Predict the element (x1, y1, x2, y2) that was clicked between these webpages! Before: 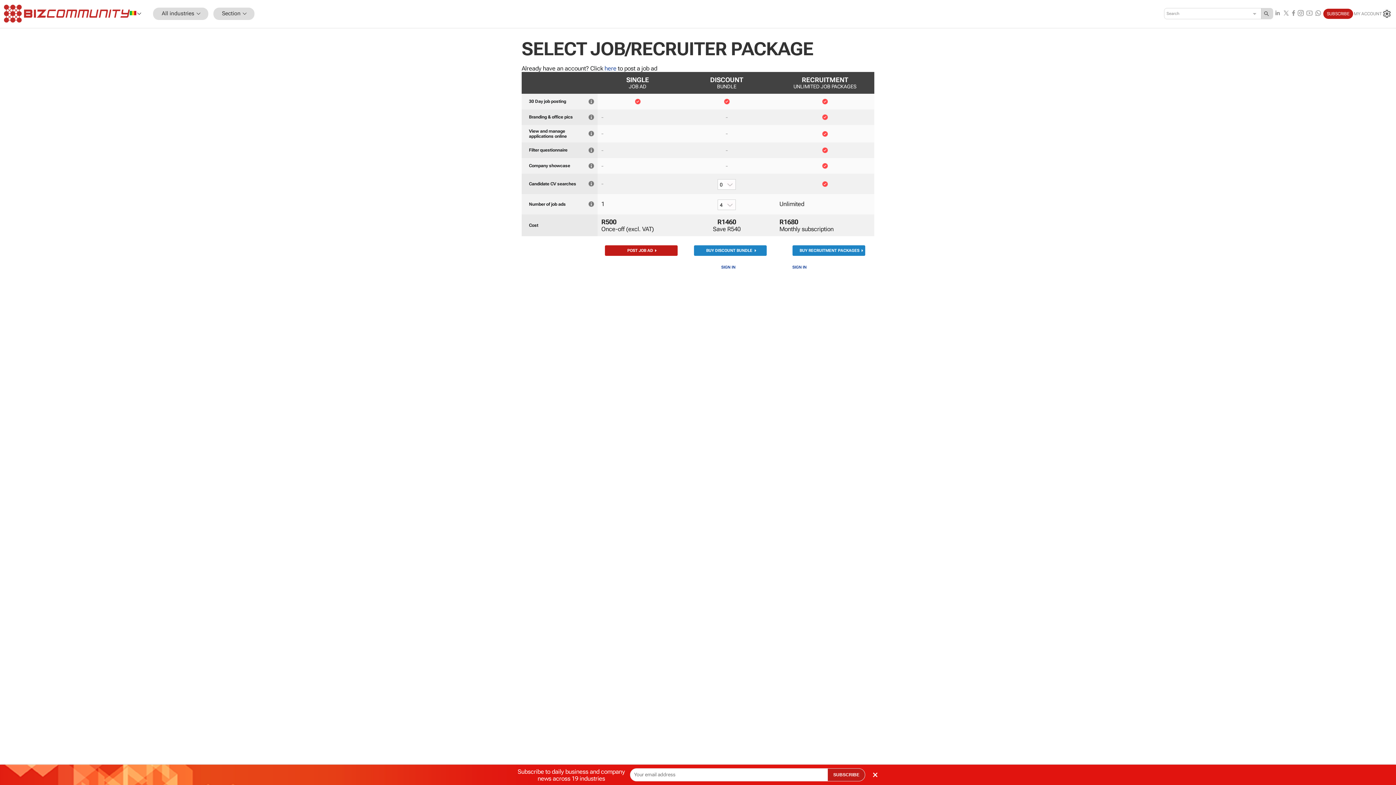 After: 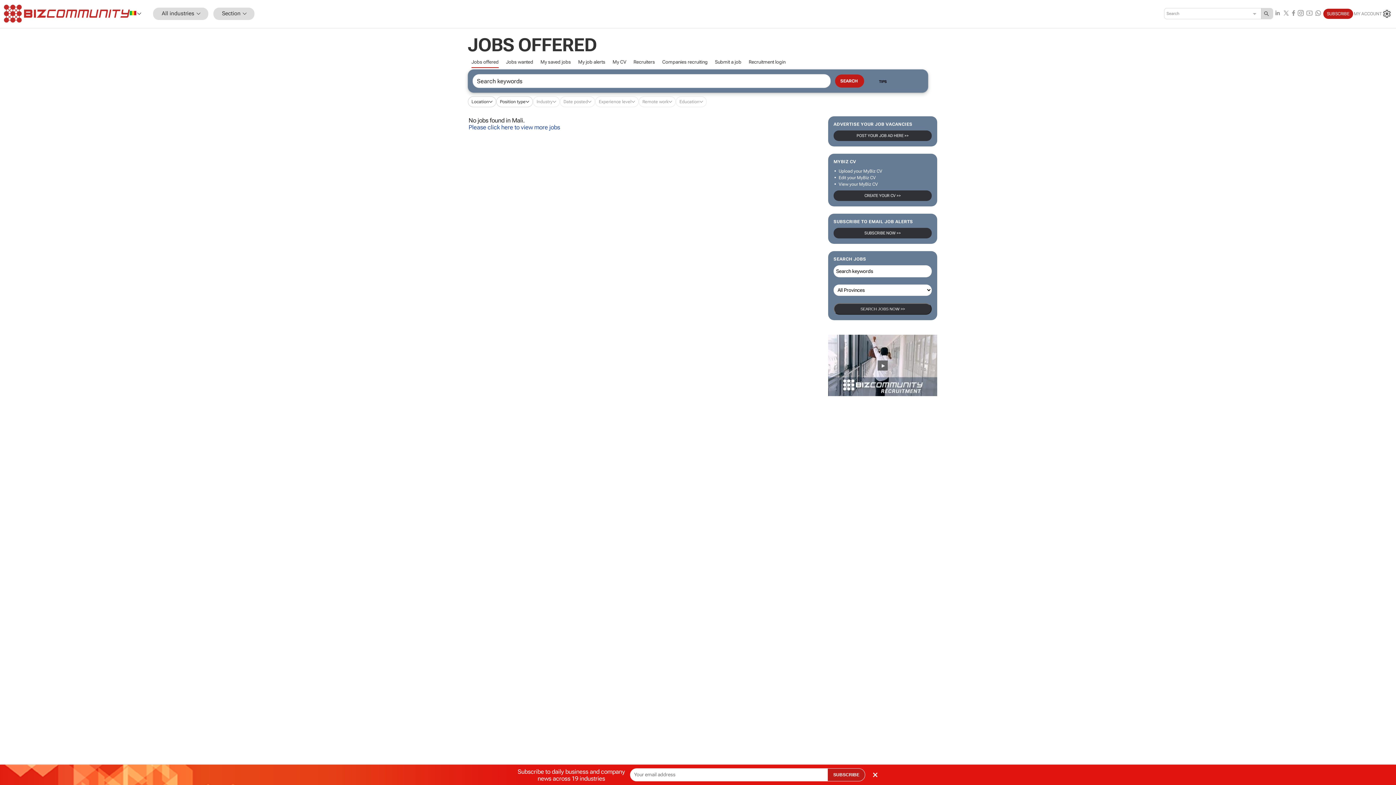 Action: bbox: (153, 7, 208, 19) label: All industries